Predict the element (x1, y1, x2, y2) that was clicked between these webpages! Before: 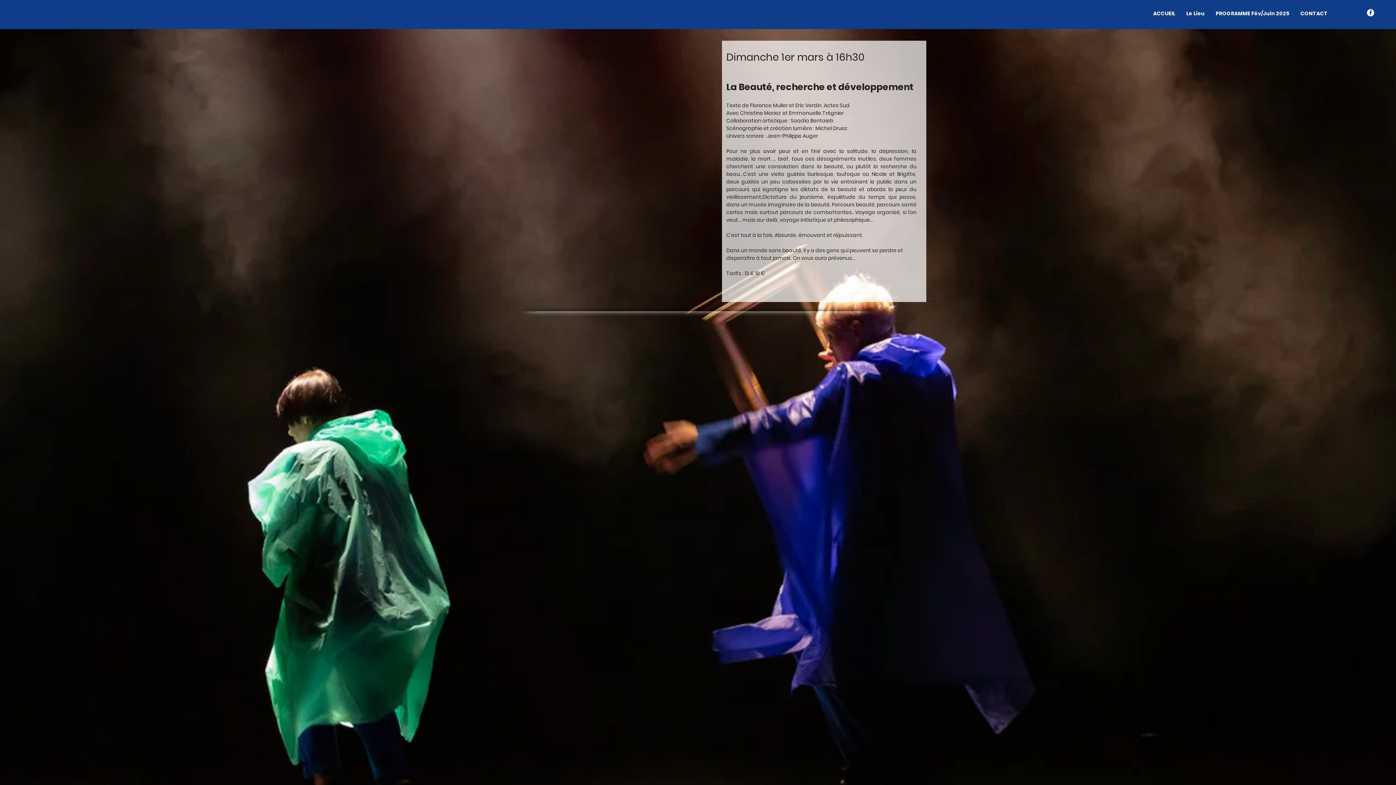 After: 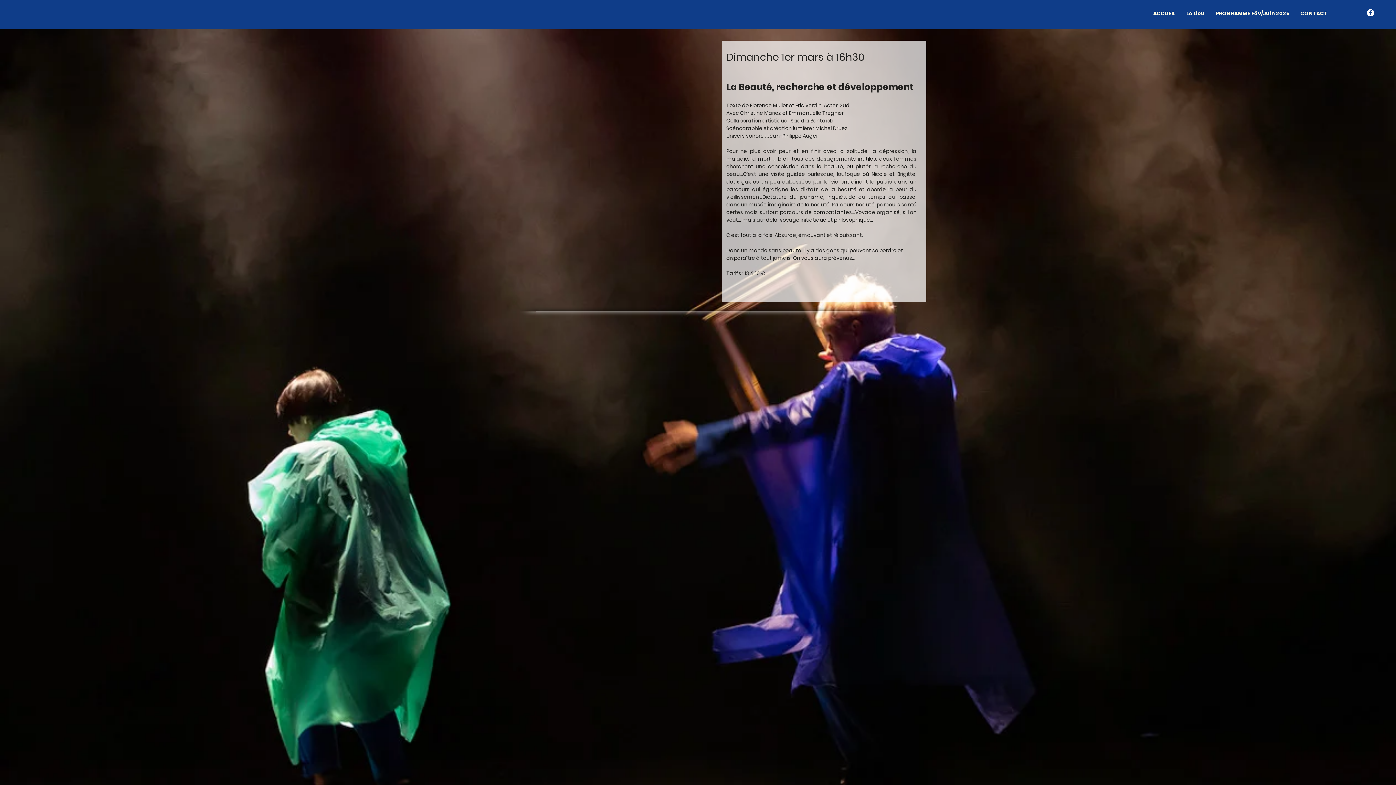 Action: label: Facebook - White Circle bbox: (1367, 9, 1374, 16)